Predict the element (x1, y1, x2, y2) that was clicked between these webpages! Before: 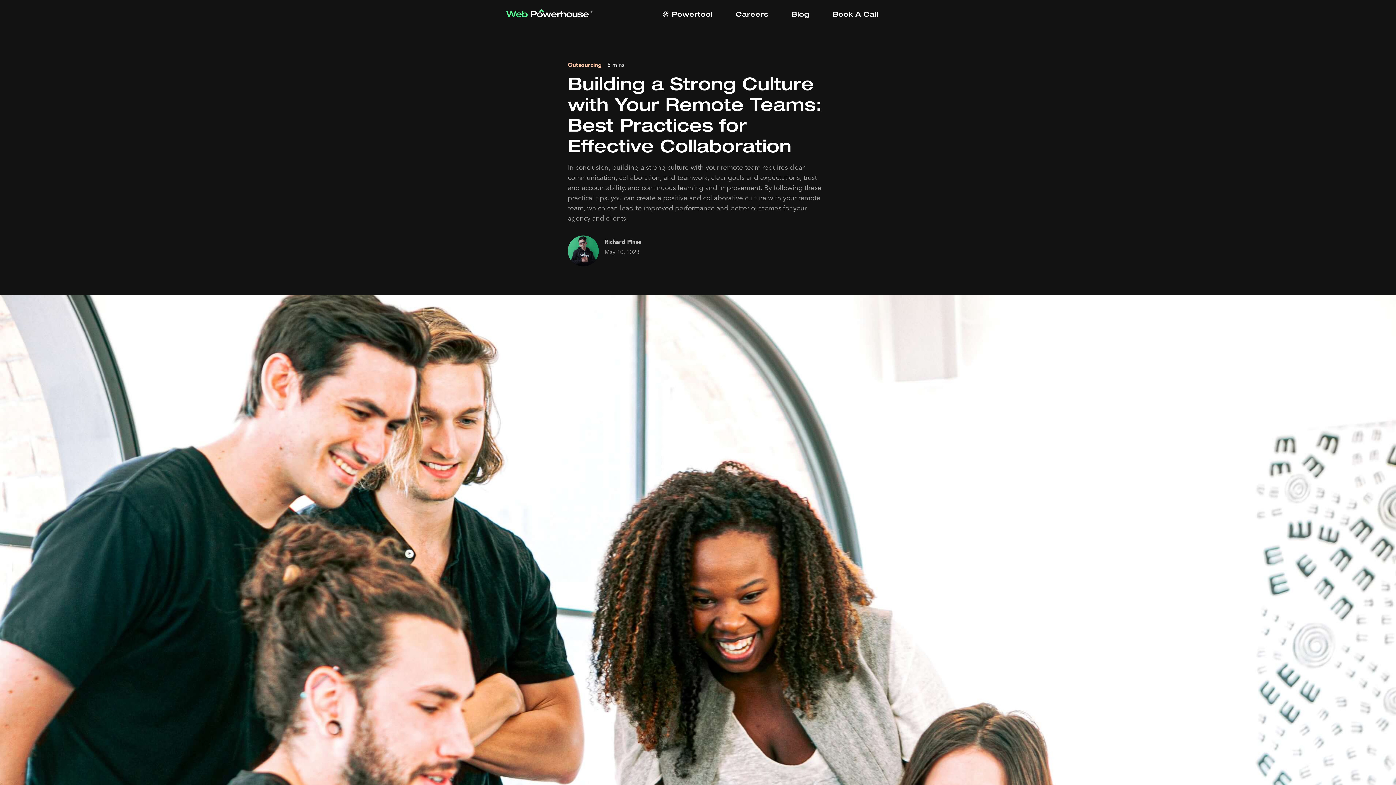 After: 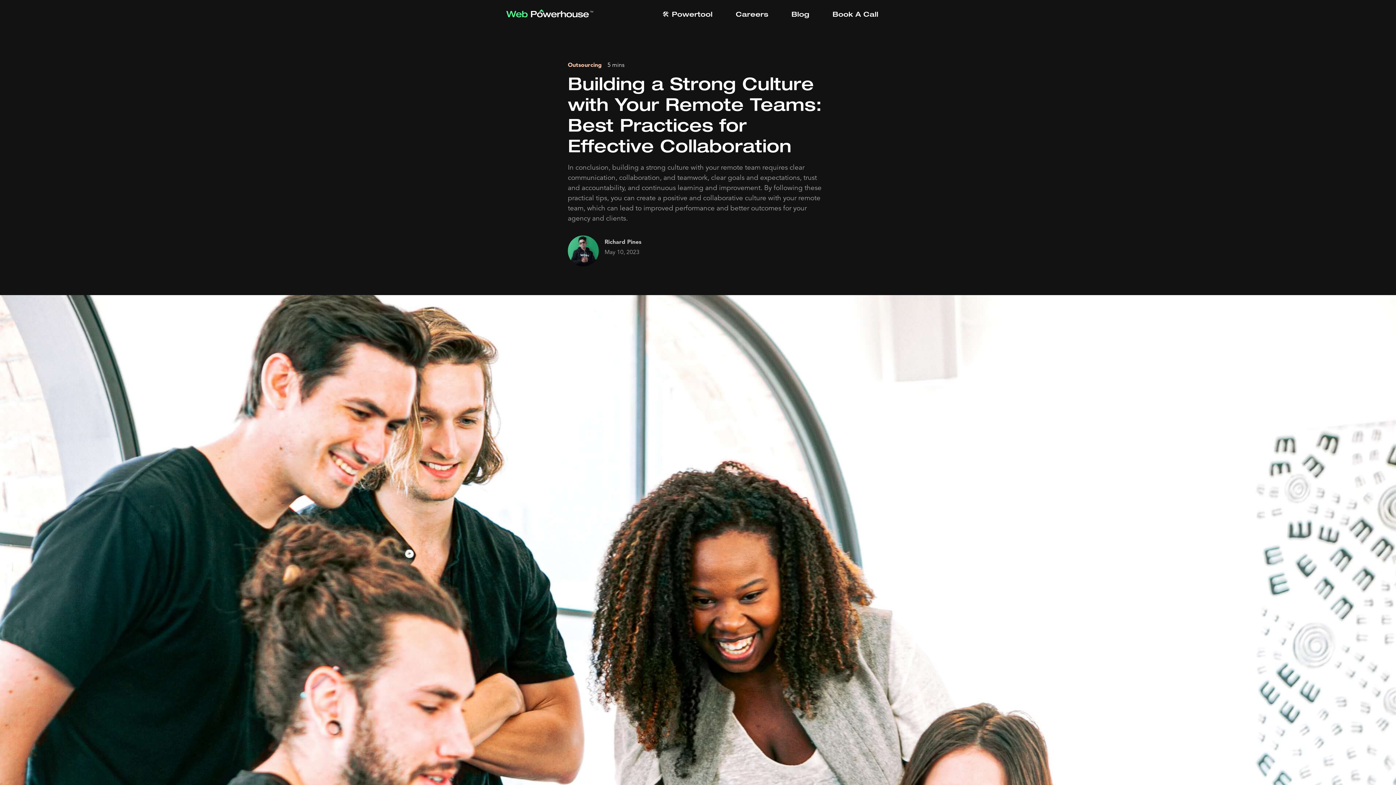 Action: label: Book A Call bbox: (821, 0, 890, 30)